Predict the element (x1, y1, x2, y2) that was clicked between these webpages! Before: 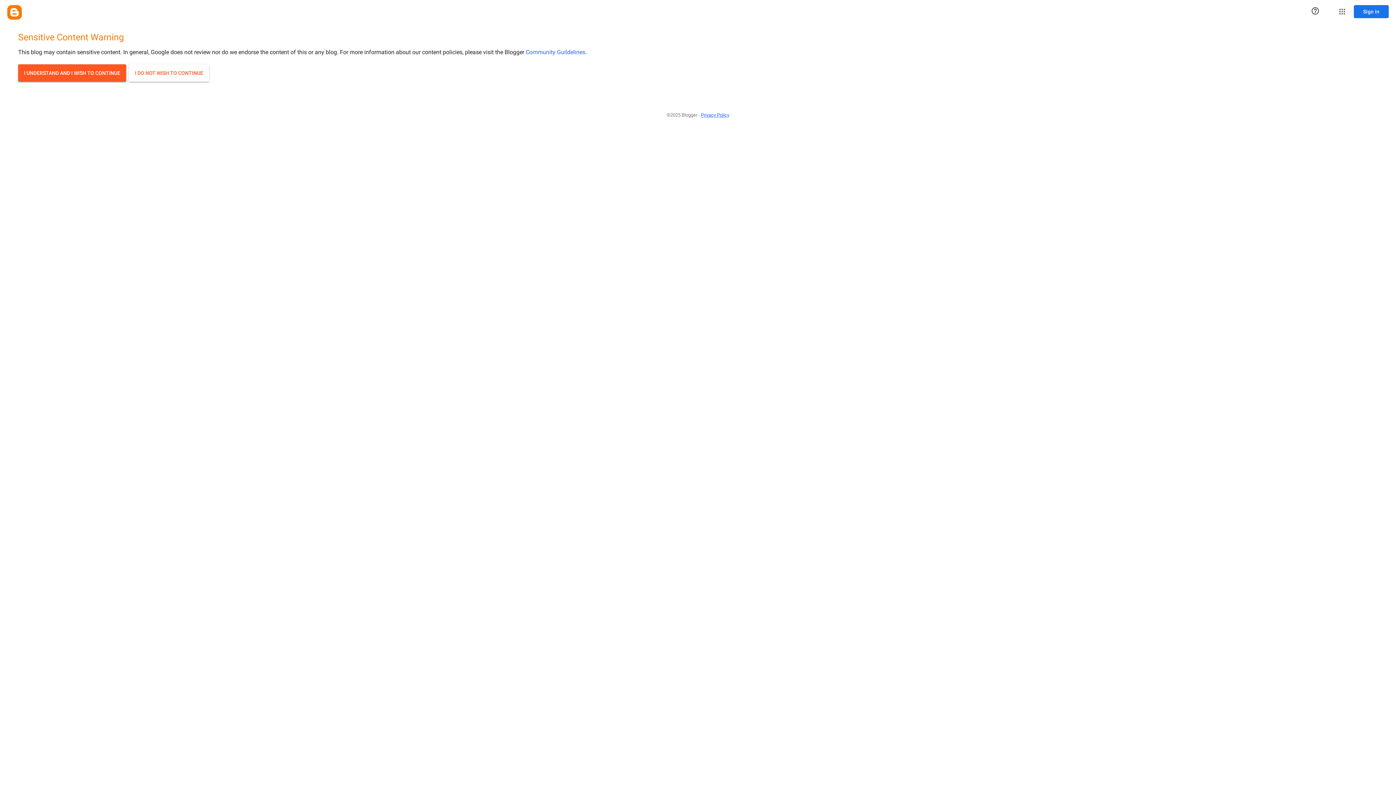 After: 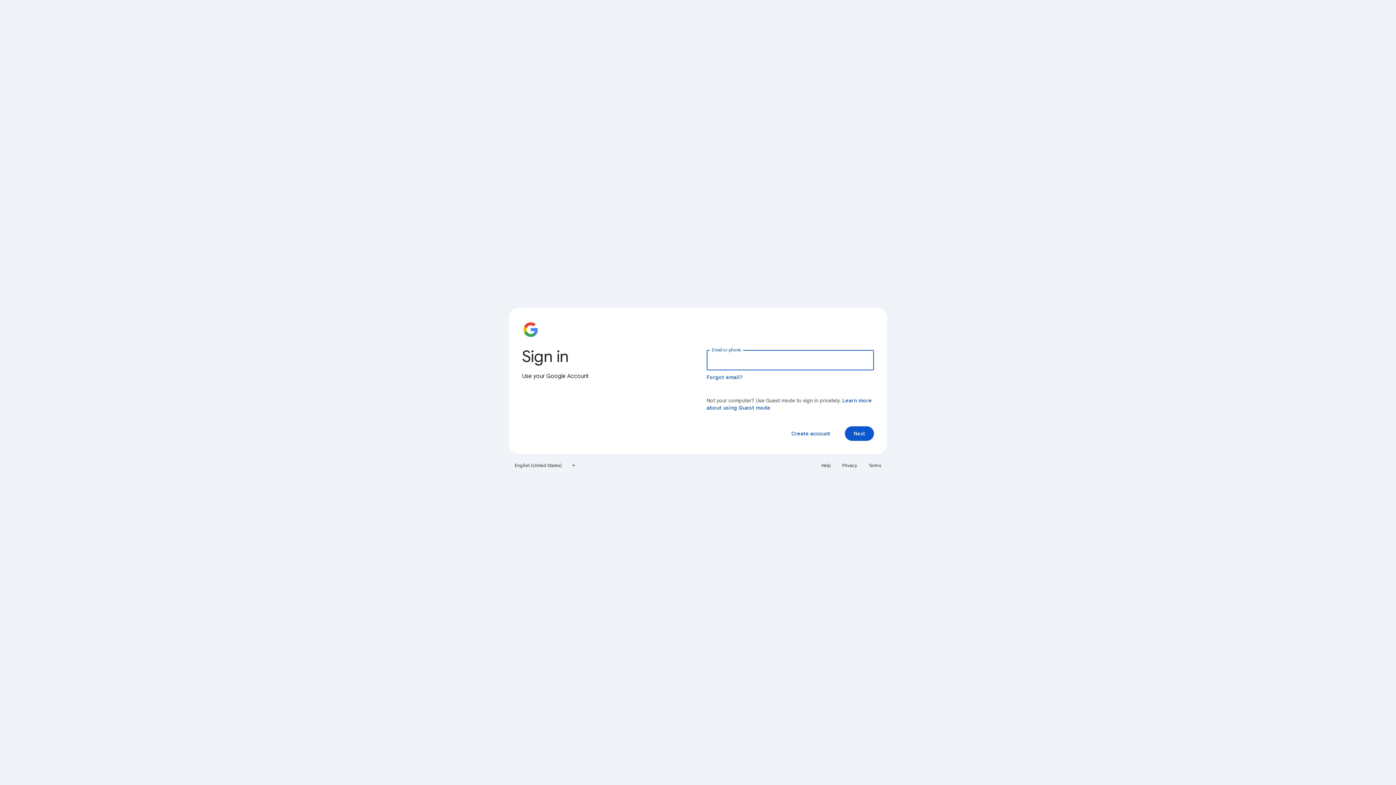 Action: bbox: (1354, 5, 1389, 18) label: Sign in